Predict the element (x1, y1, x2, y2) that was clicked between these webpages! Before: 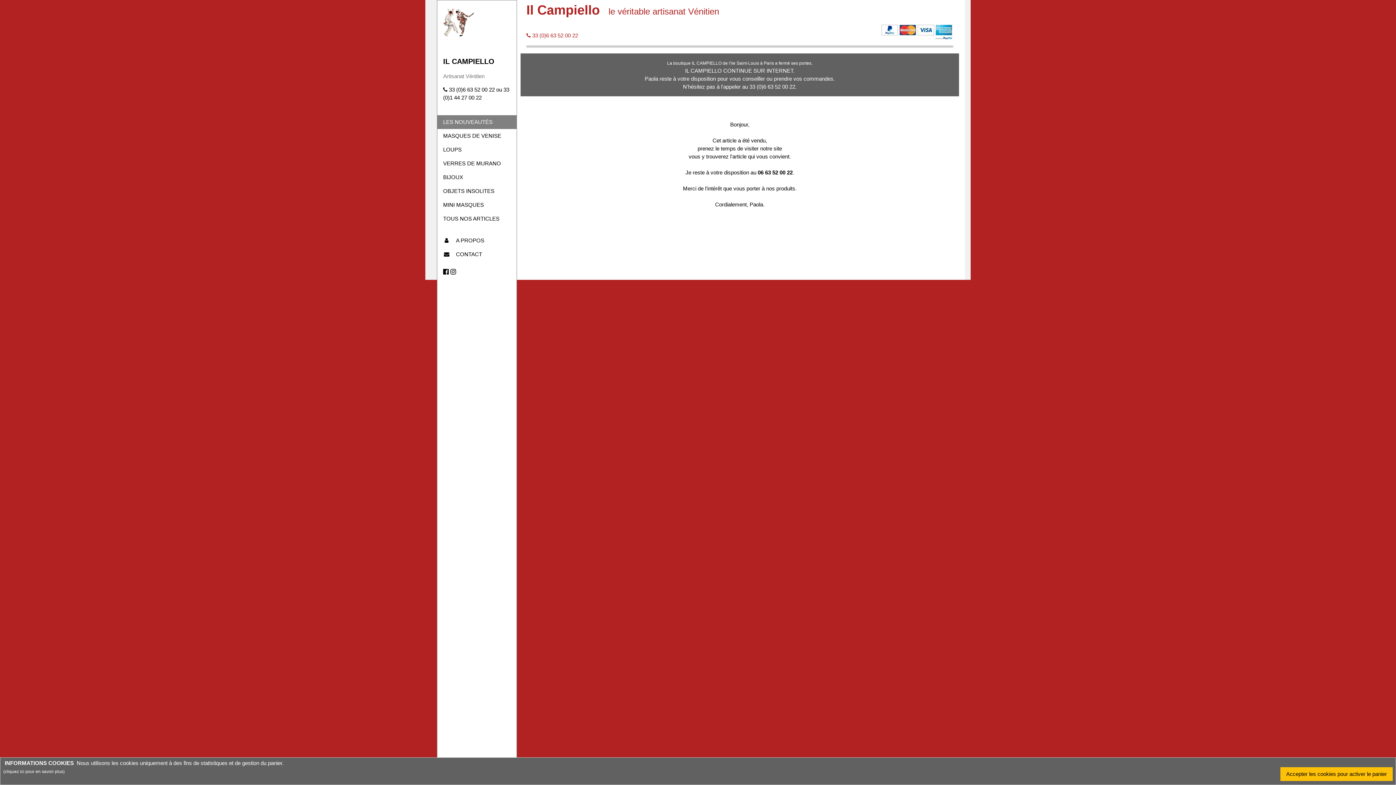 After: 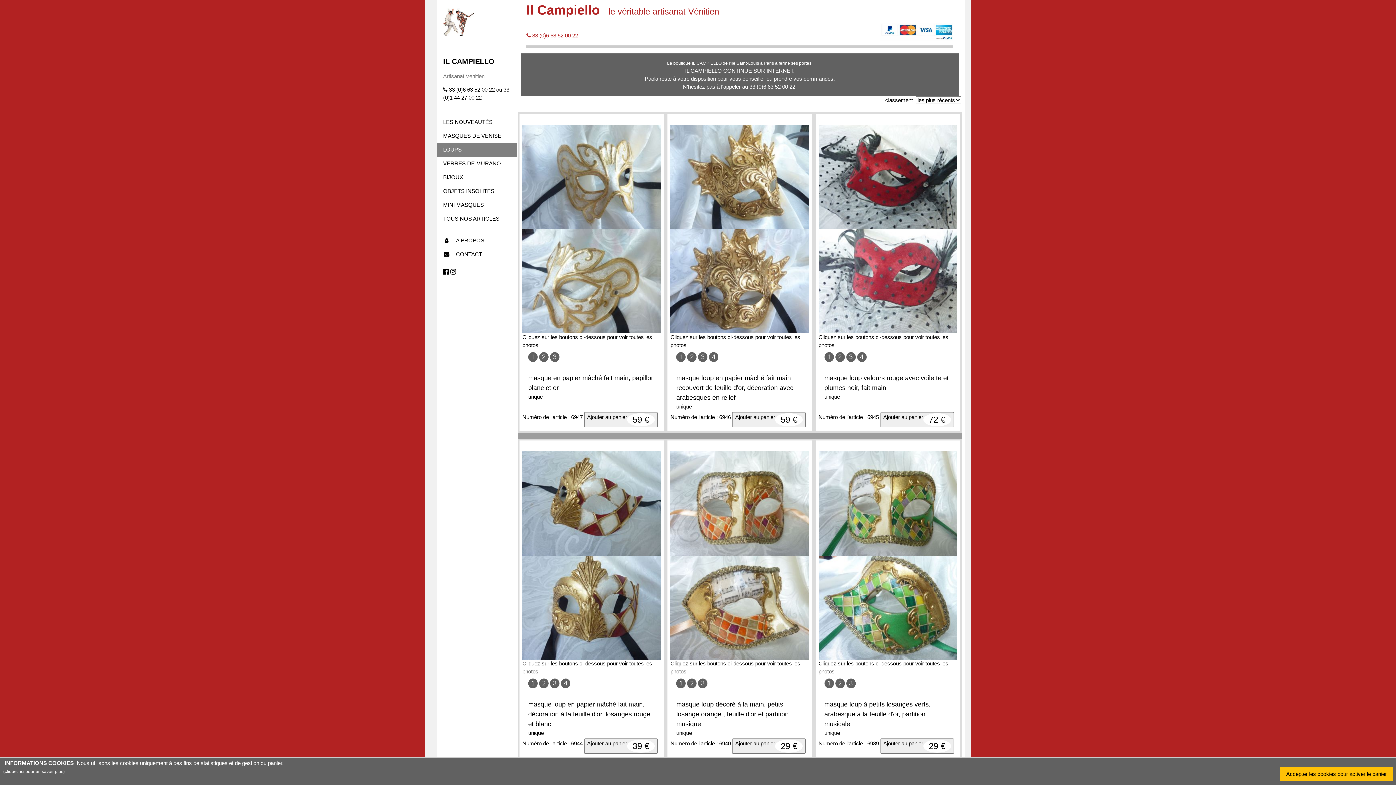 Action: label: LOUPS bbox: (437, 142, 516, 156)